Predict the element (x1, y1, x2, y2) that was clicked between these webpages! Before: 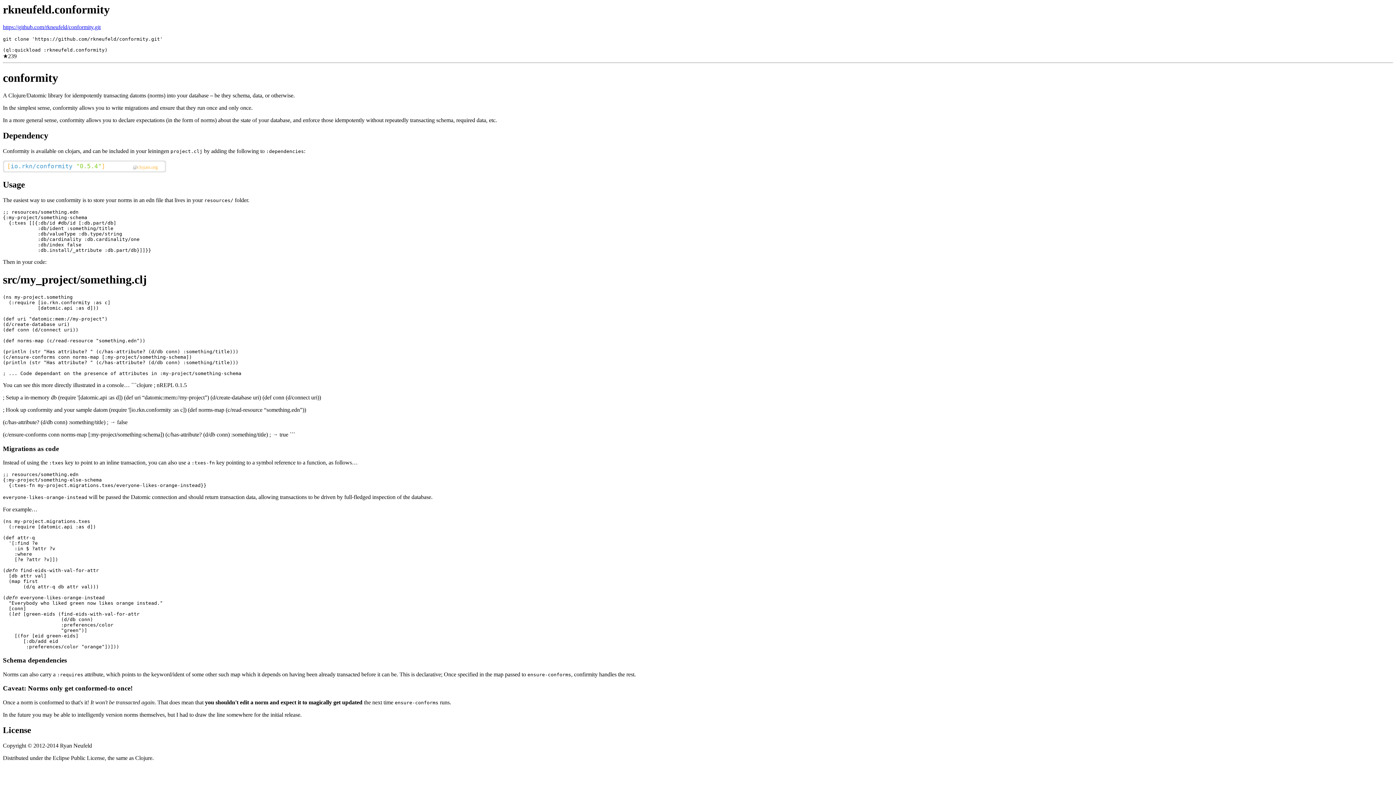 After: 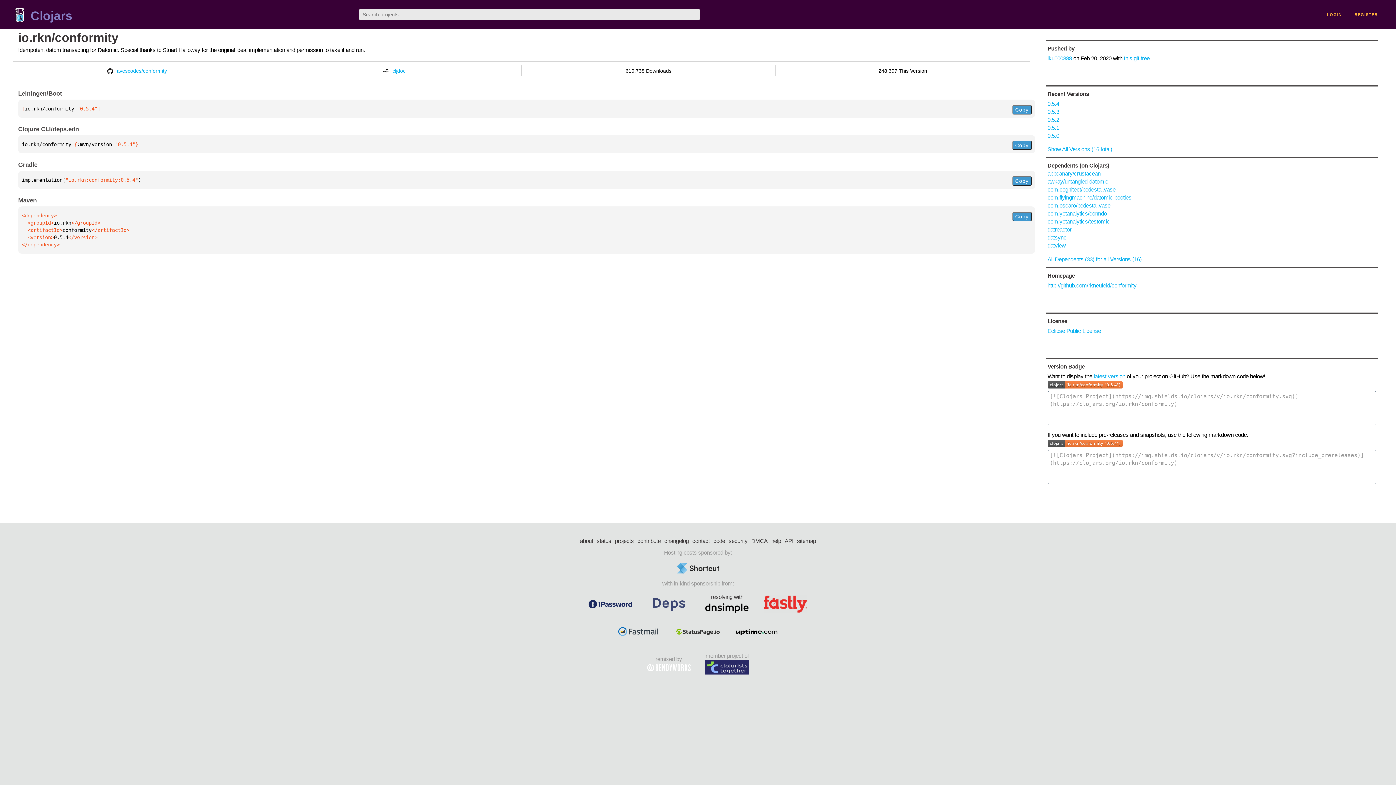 Action: bbox: (2, 167, 166, 173)